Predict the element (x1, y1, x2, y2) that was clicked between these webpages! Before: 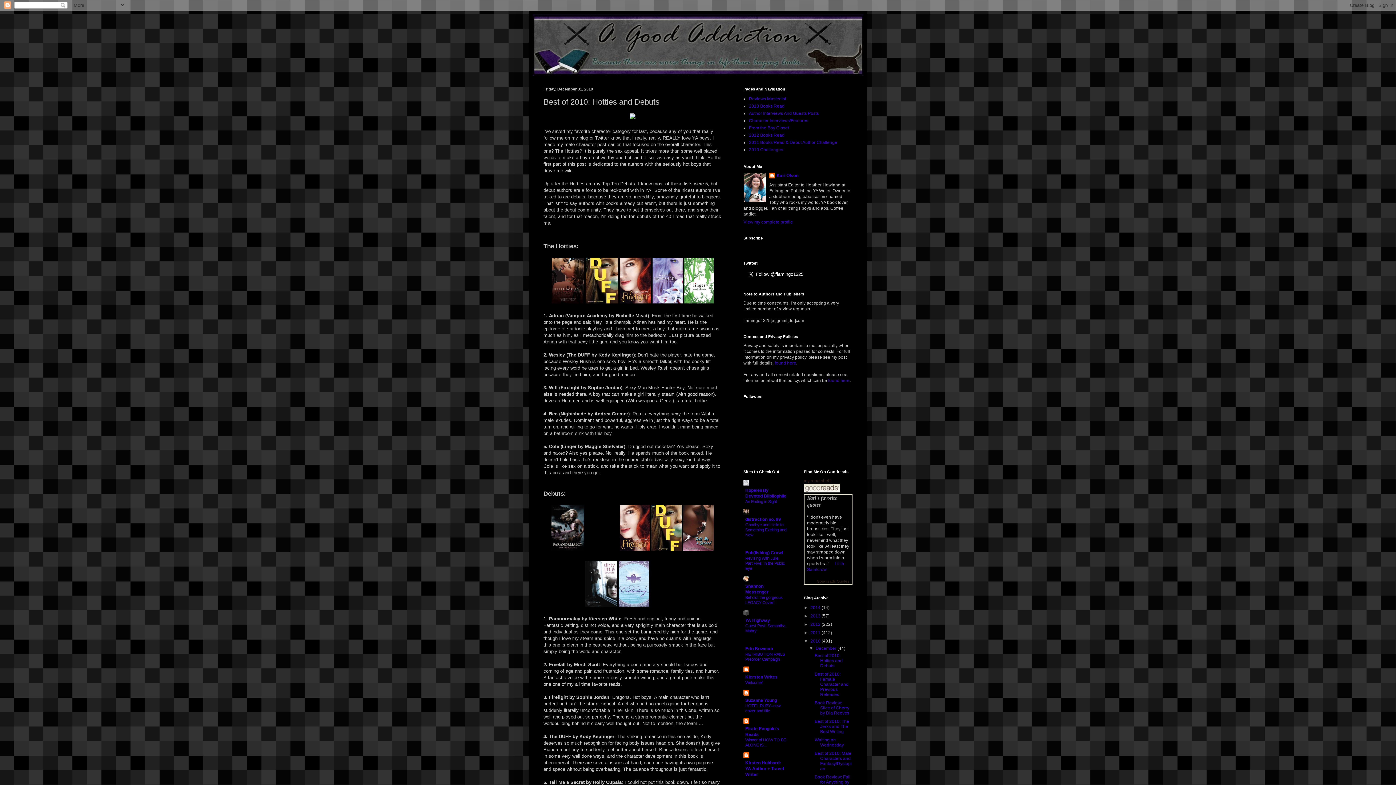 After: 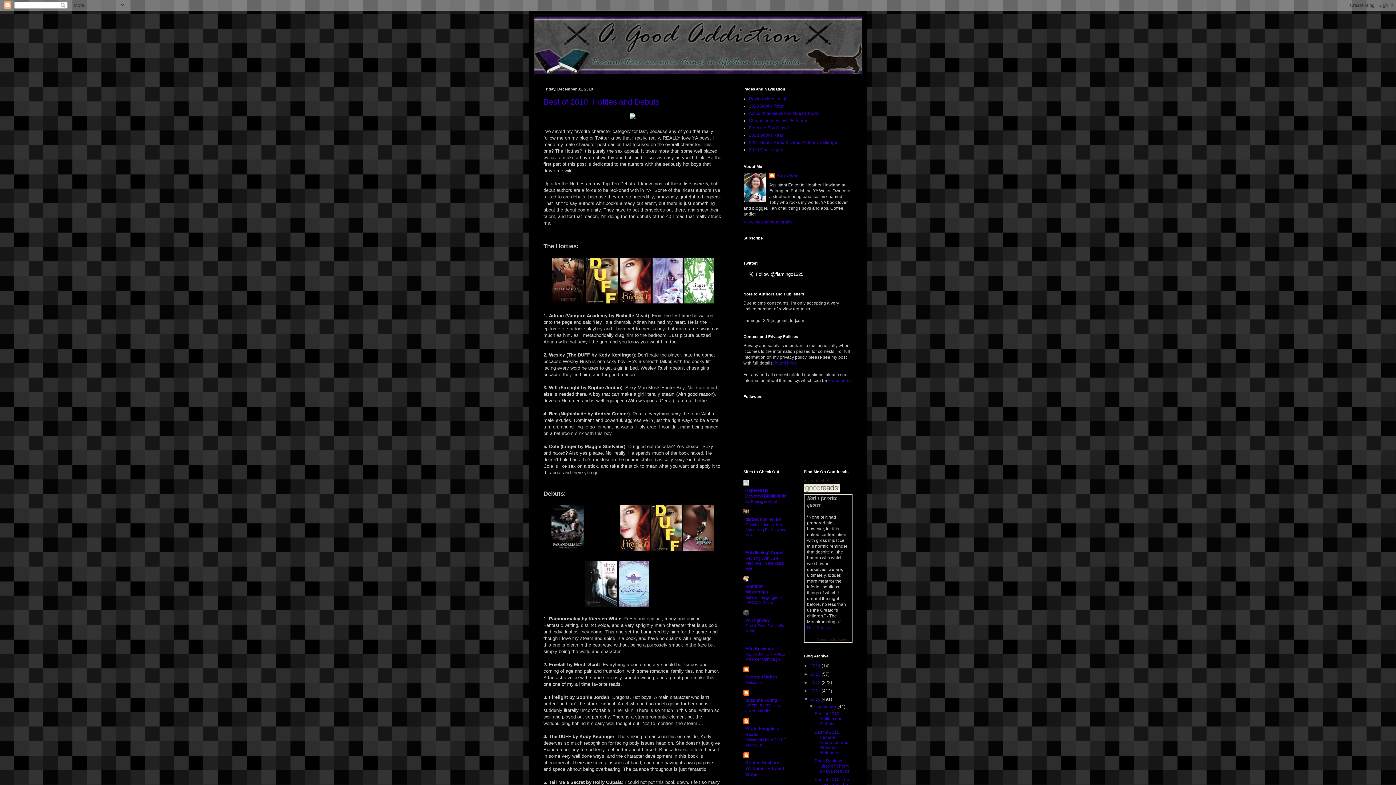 Action: bbox: (815, 646, 837, 651) label: December 